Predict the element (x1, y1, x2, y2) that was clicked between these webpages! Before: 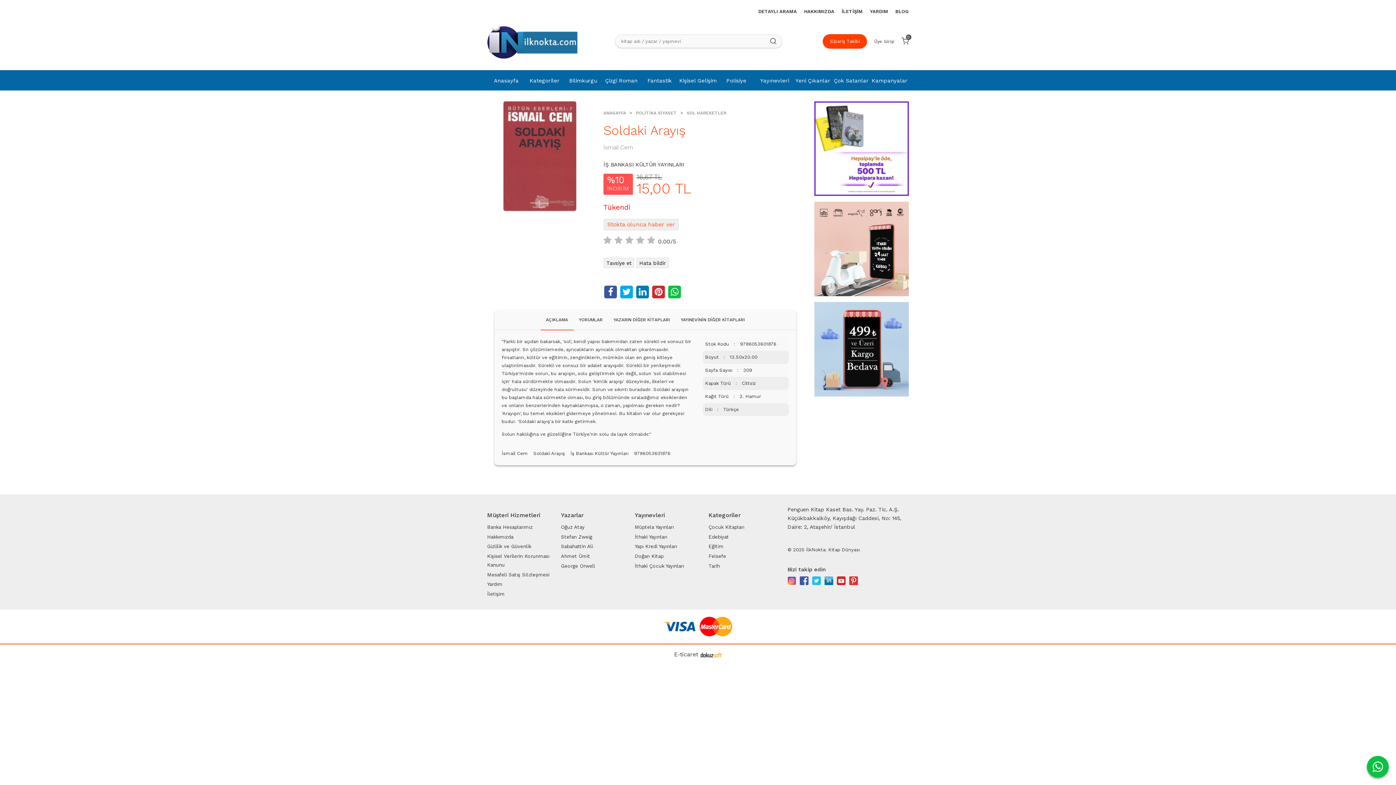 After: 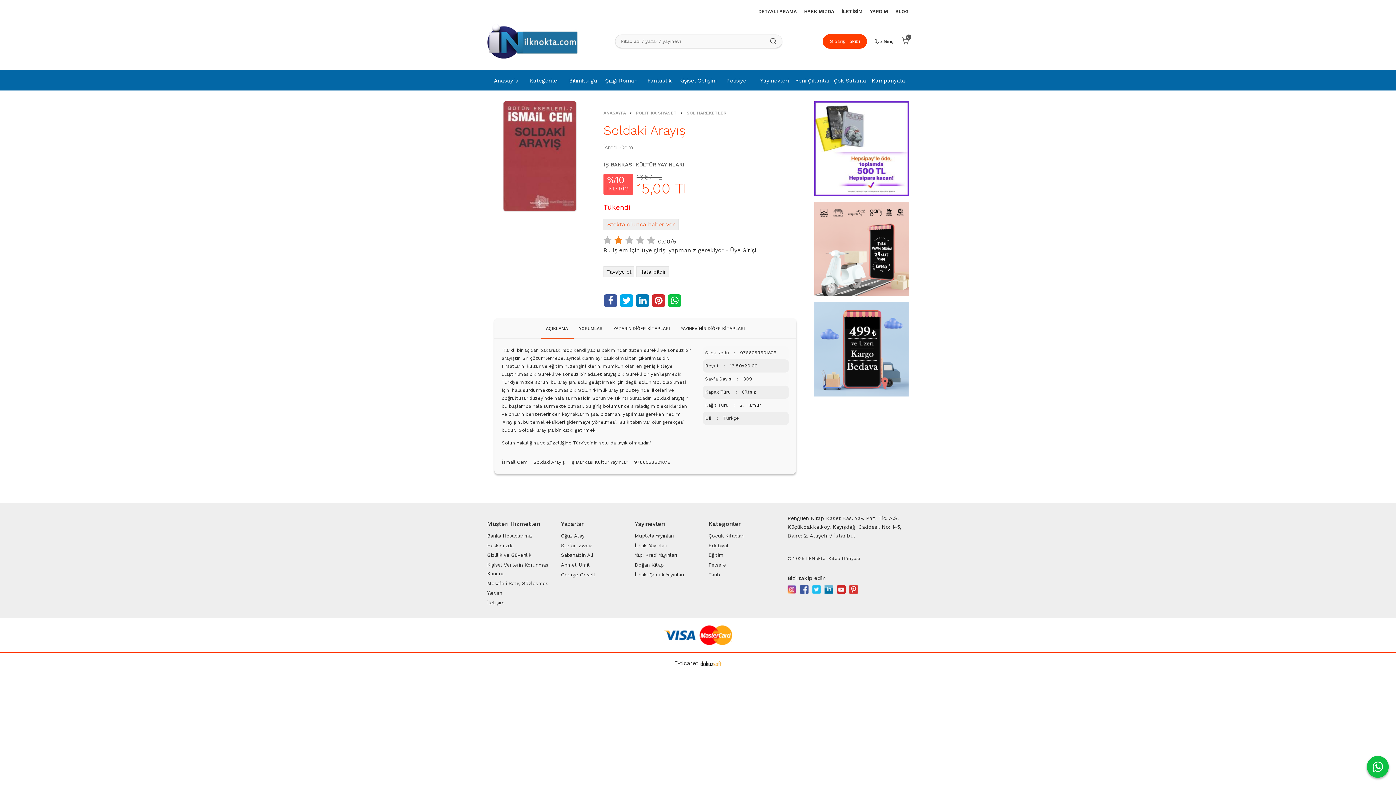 Action: label:   bbox: (614, 235, 625, 245)